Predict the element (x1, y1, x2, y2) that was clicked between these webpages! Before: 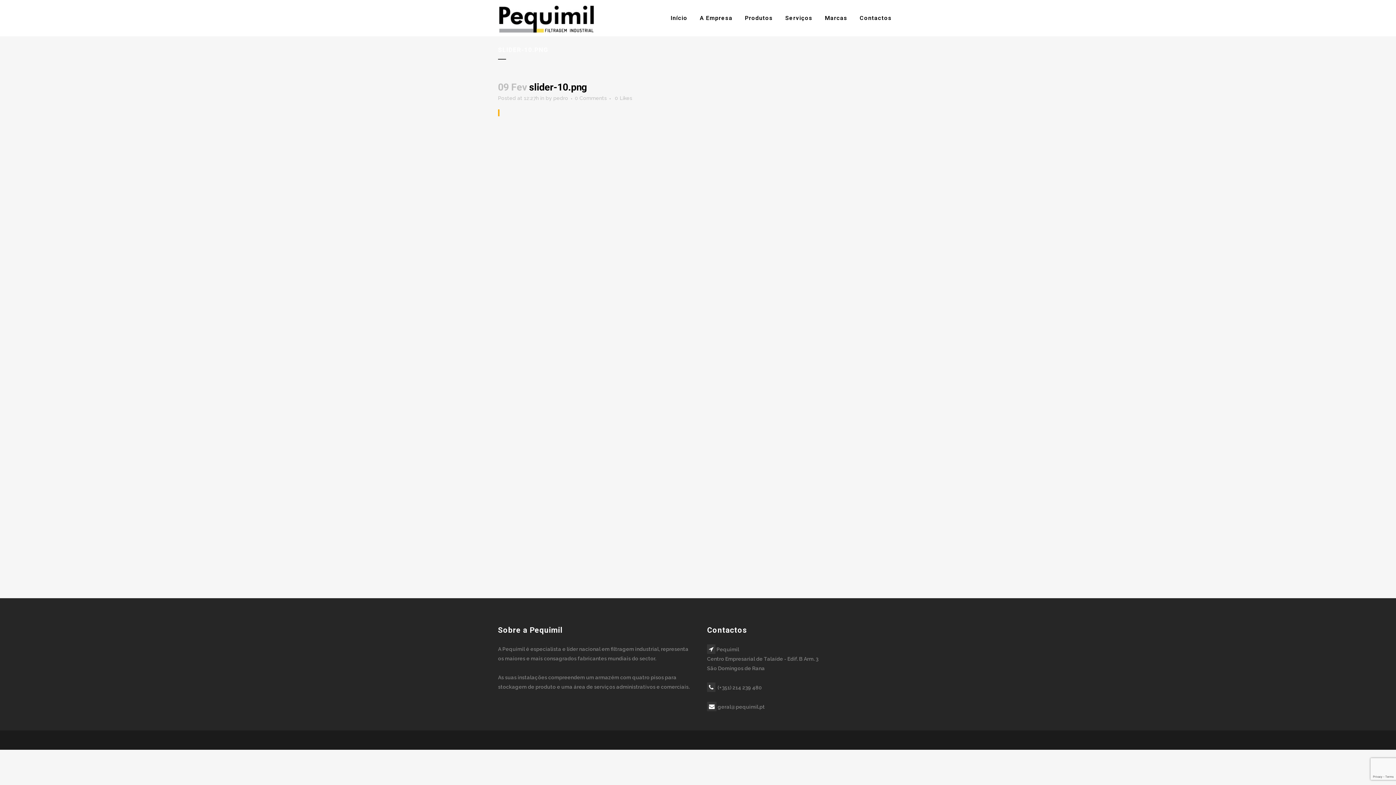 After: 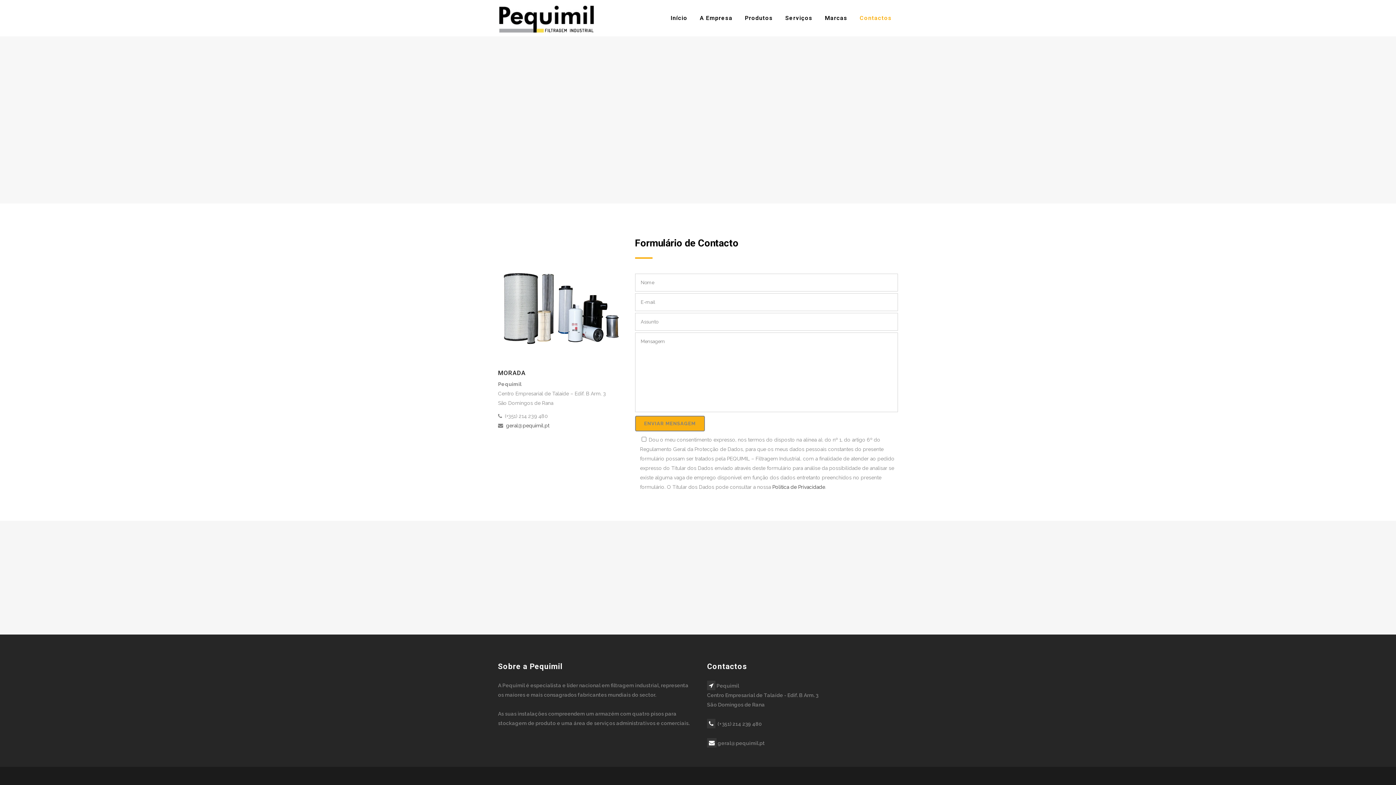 Action: label: Contactos bbox: (853, 0, 898, 36)